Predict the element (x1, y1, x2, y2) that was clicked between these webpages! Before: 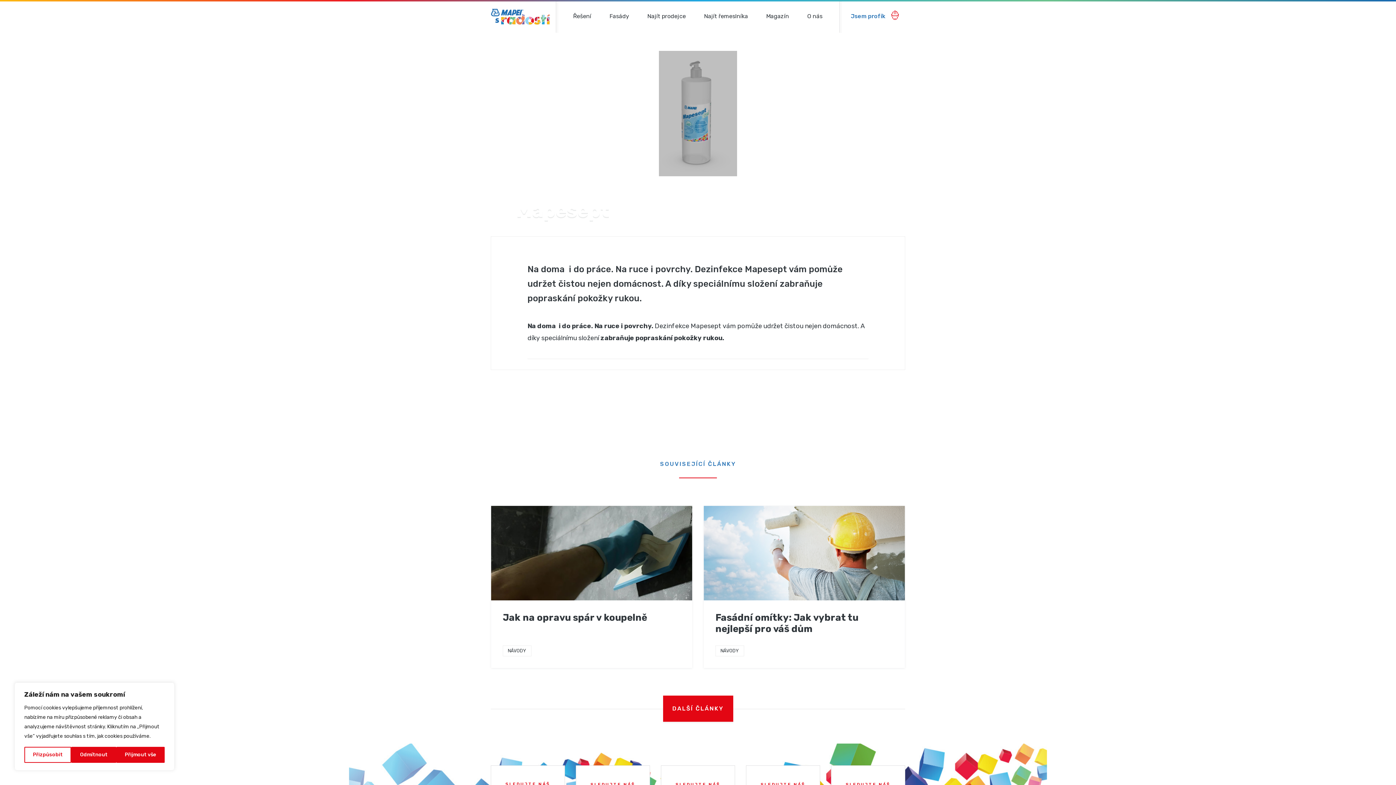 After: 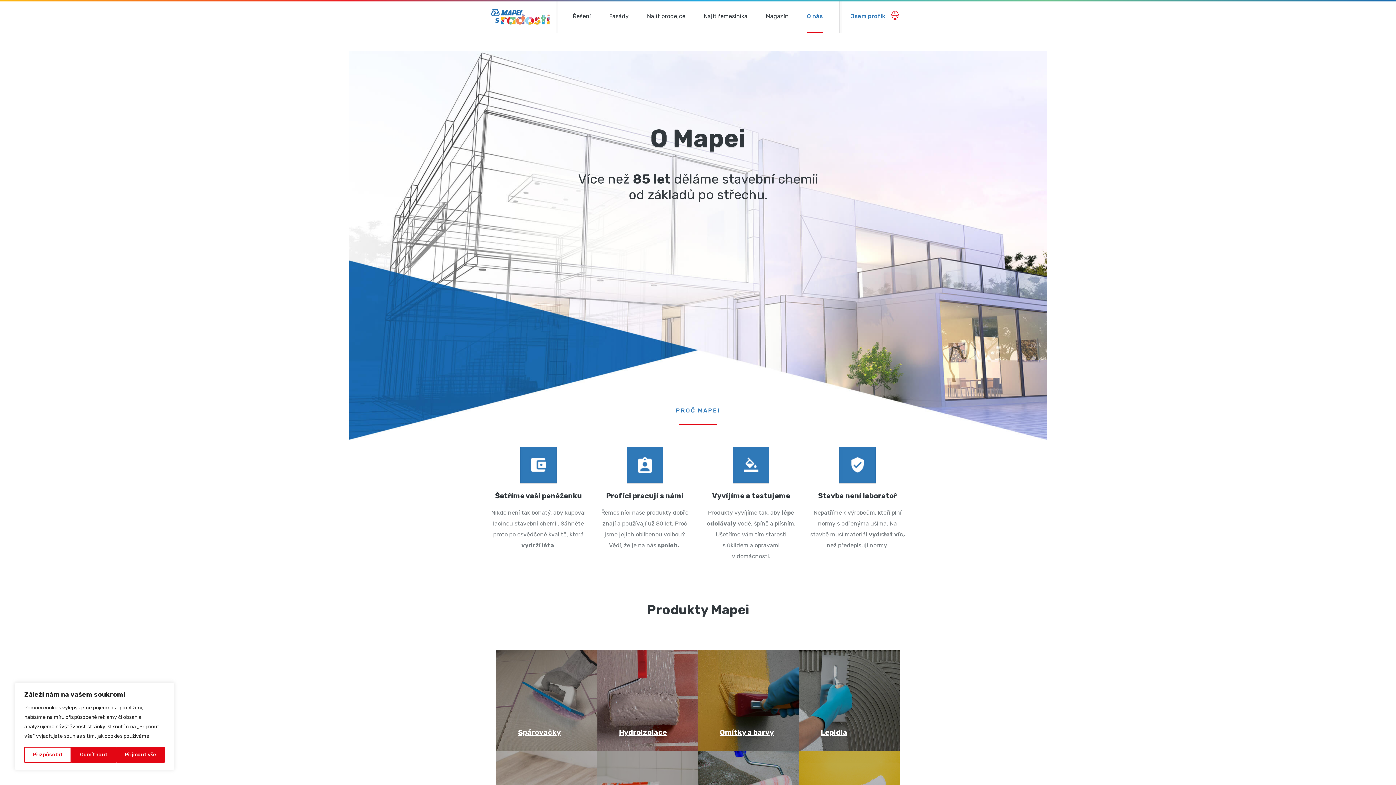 Action: bbox: (807, 0, 822, 32) label: O nás